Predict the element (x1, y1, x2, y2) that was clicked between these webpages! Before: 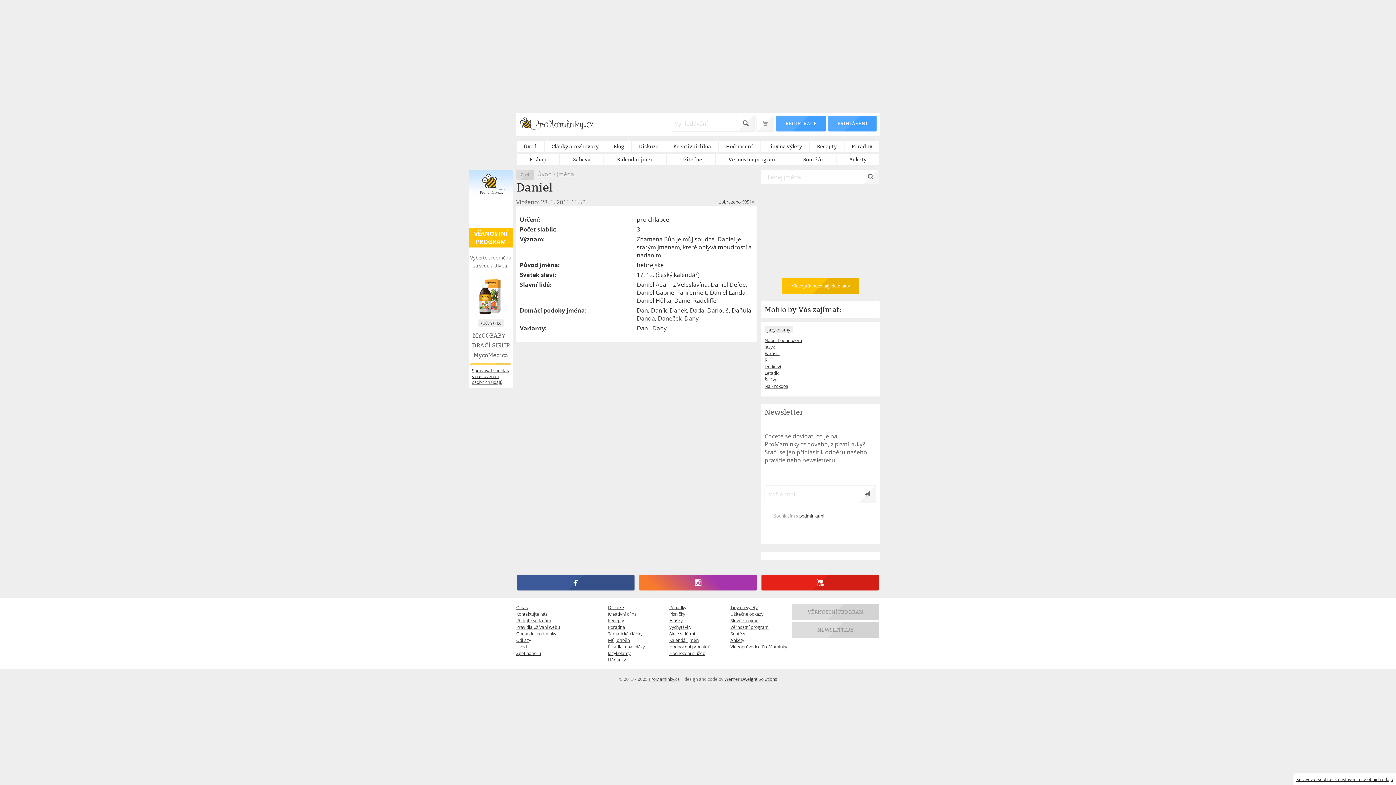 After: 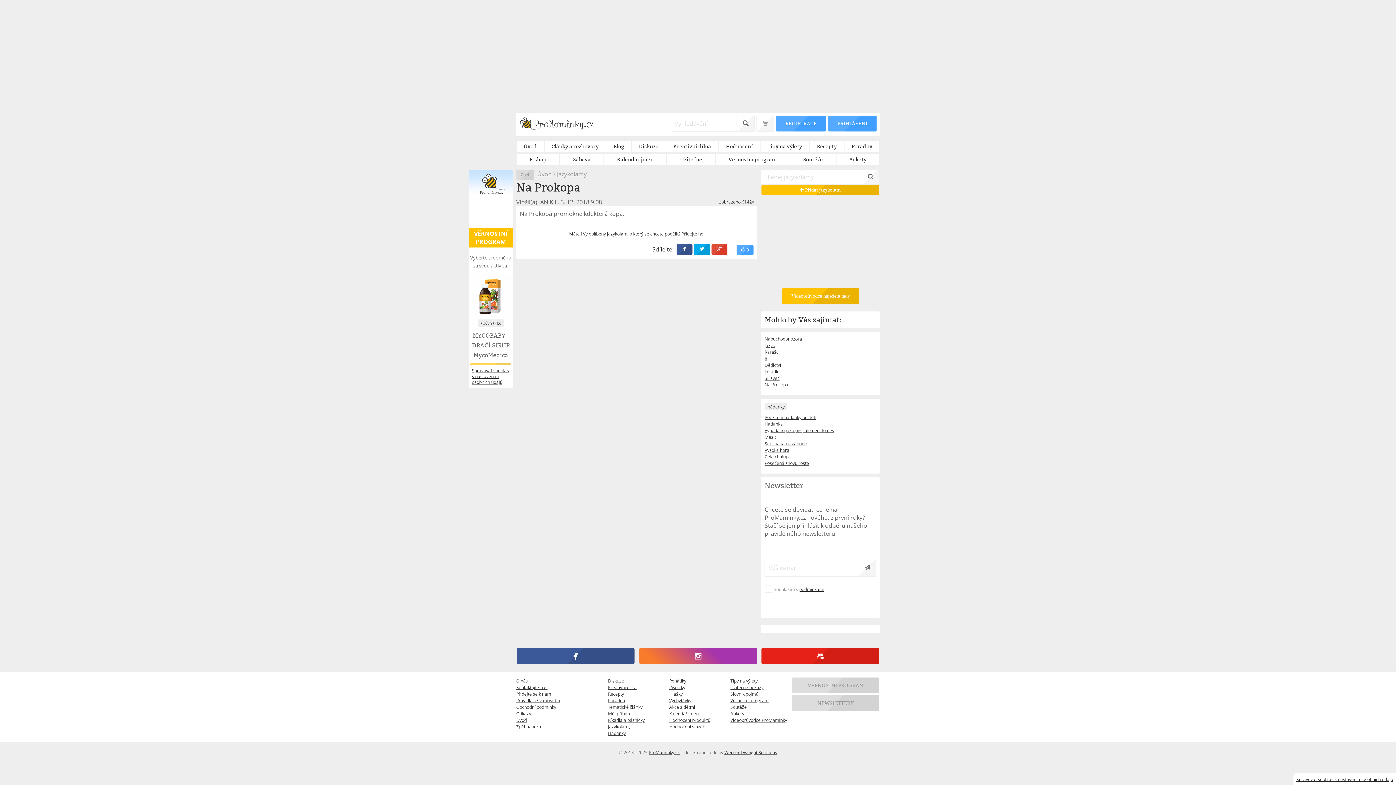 Action: label: Na Prokopa bbox: (764, 382, 876, 389)